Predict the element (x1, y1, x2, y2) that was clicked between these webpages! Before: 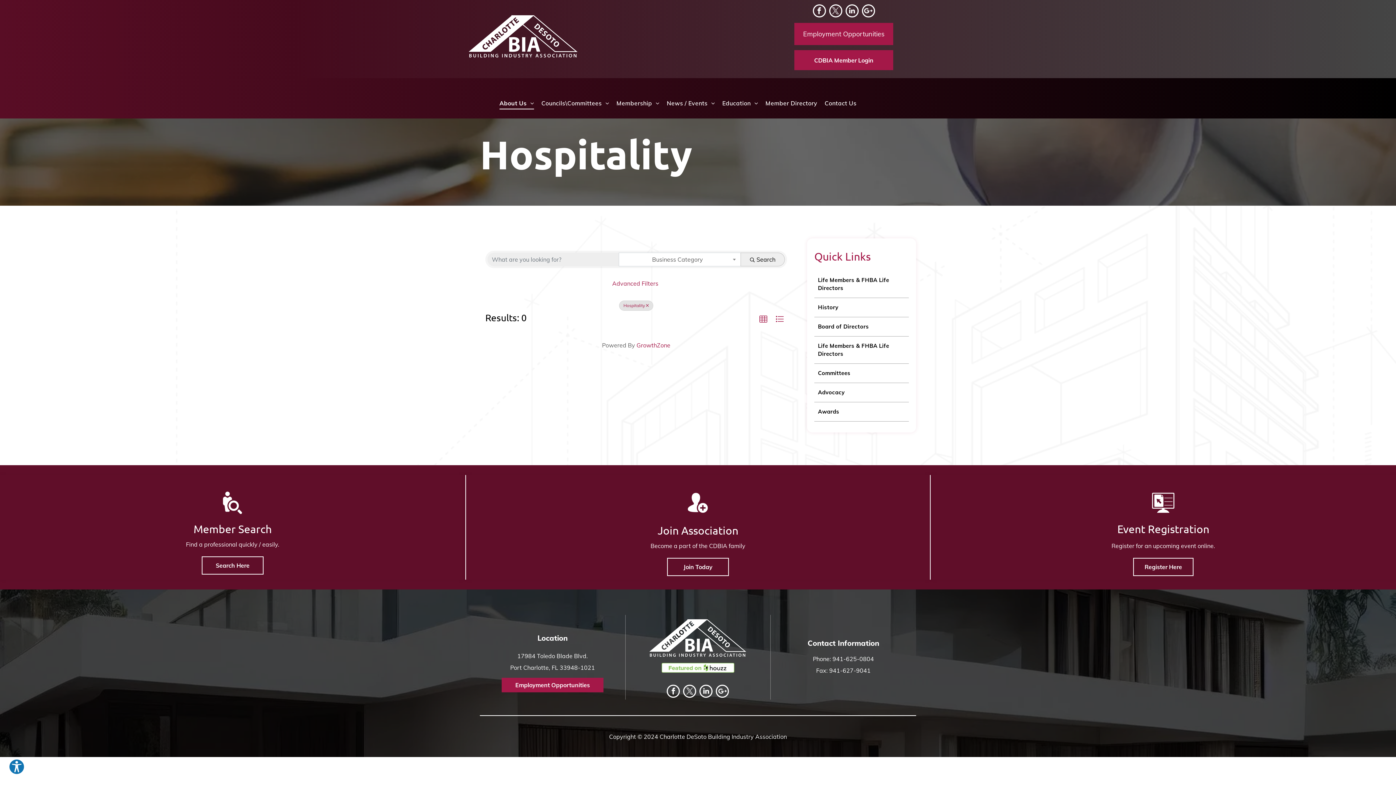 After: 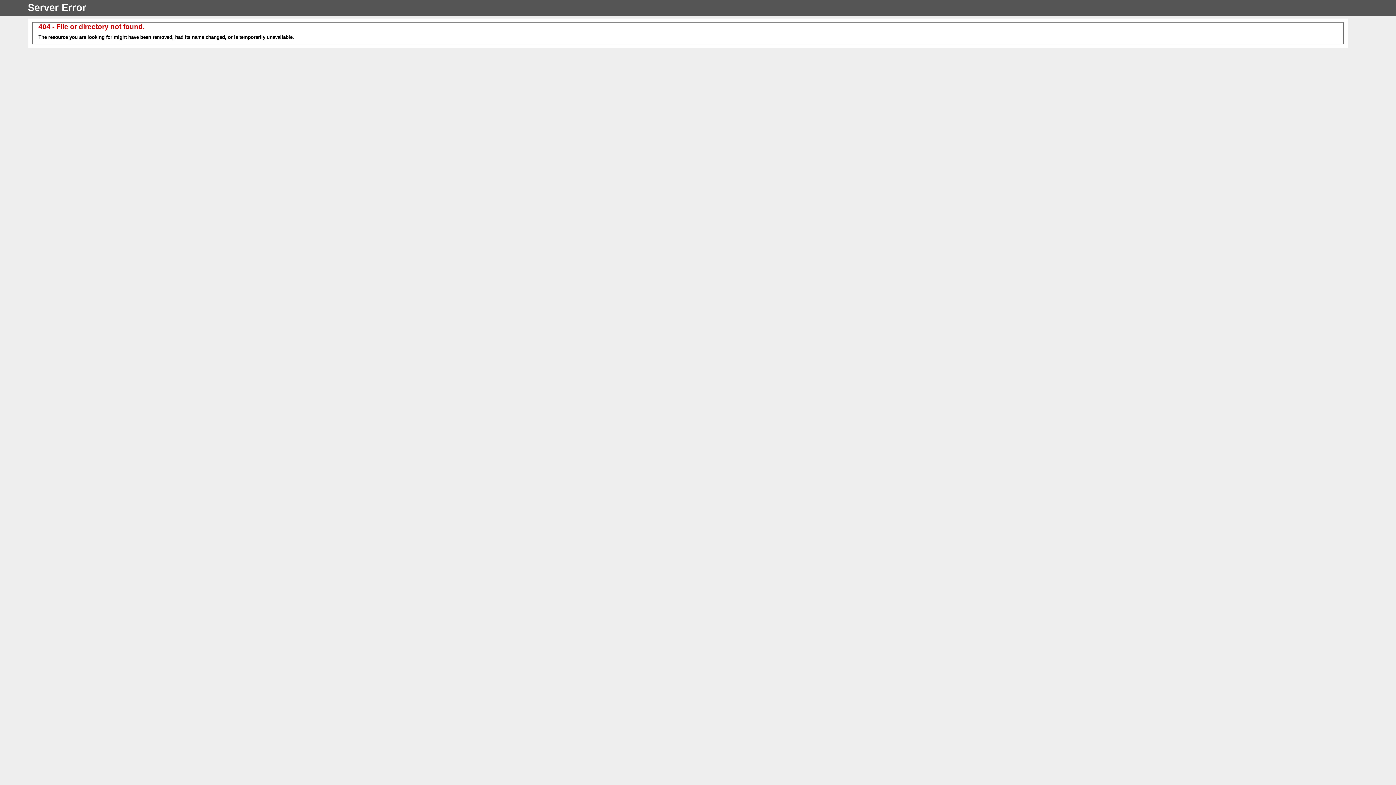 Action: label: Awards bbox: (814, 402, 909, 421)